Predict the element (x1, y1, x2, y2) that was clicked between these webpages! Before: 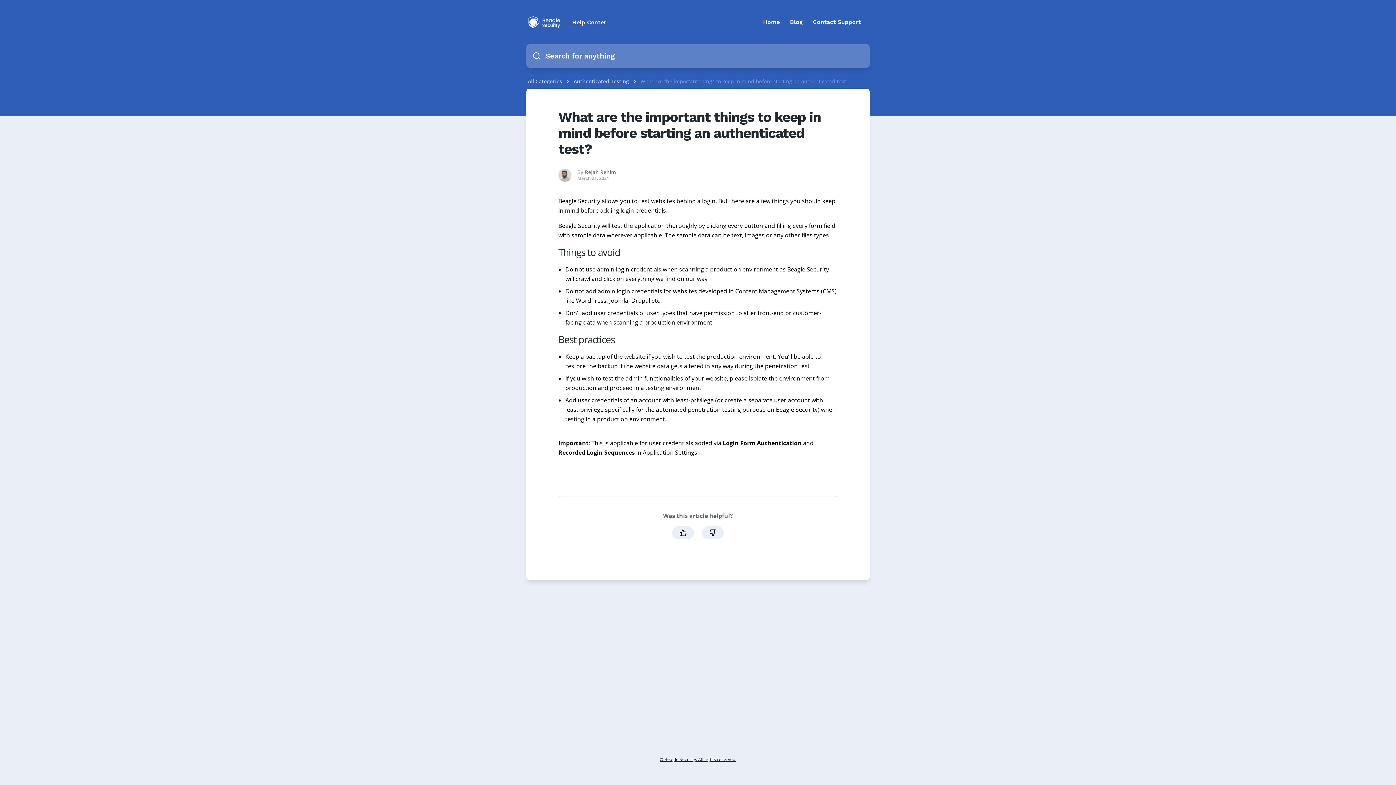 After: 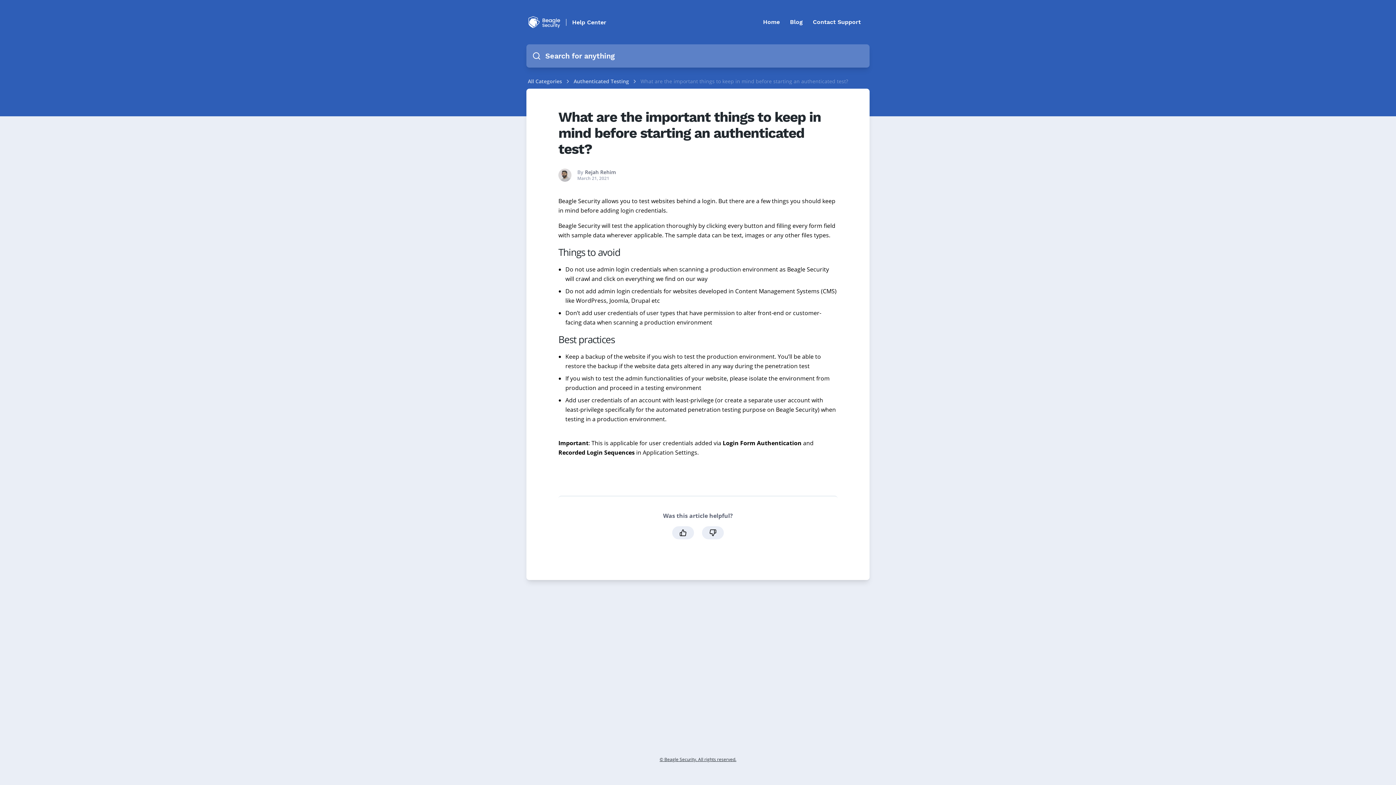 Action: label: © Beagle Security. All rights reserved. bbox: (658, 756, 738, 762)